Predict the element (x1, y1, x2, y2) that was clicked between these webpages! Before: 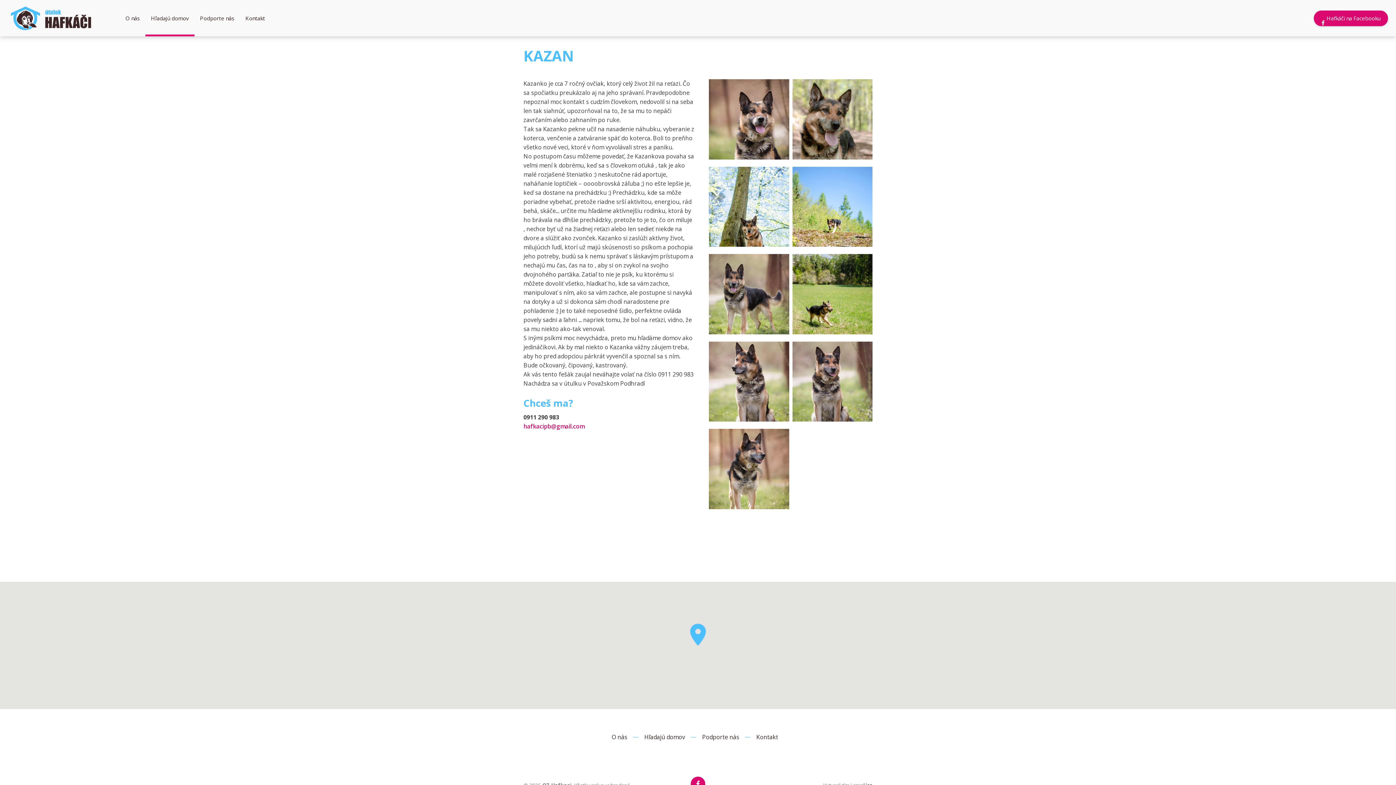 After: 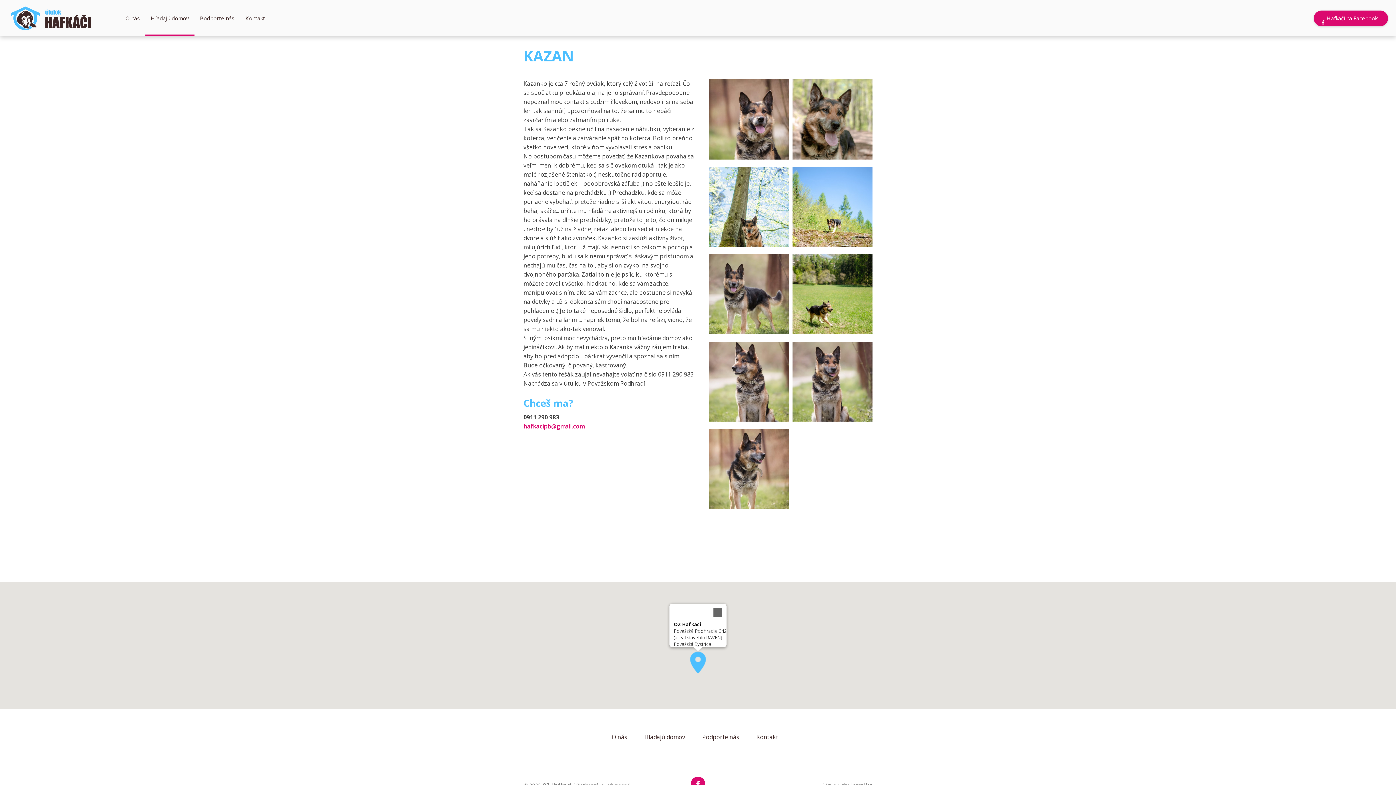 Action: bbox: (689, 623, 706, 645)